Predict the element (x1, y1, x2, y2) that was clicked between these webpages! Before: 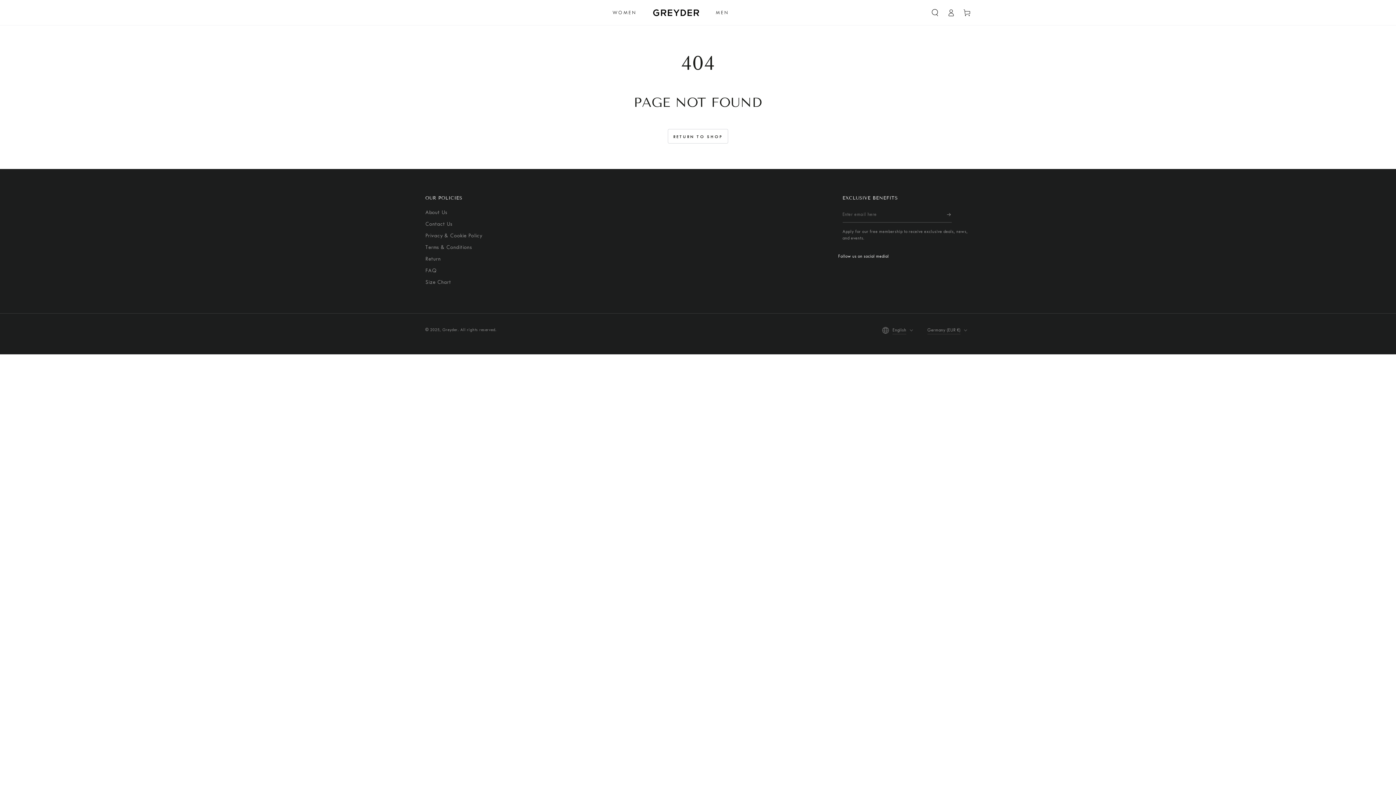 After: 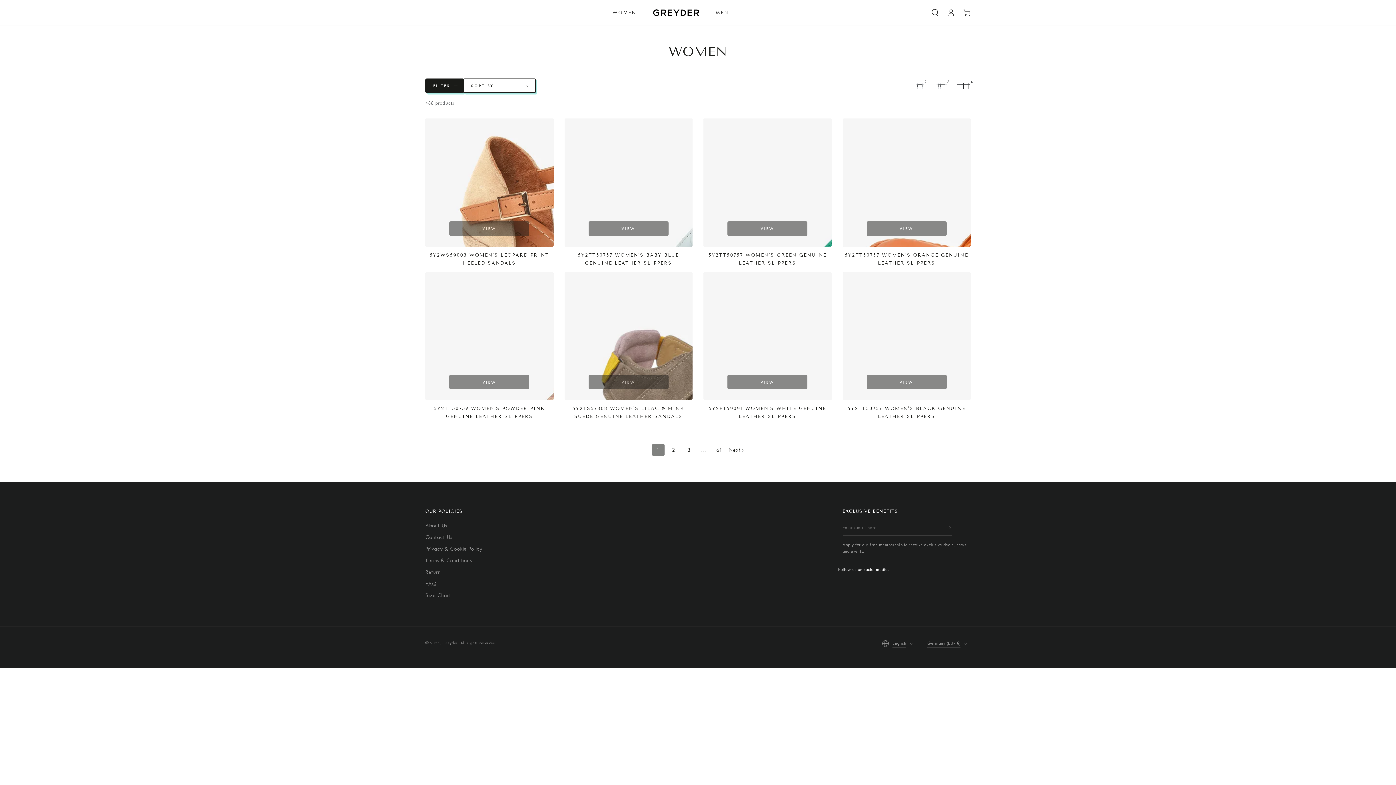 Action: bbox: (607, 3, 642, 21) label: WOMEN